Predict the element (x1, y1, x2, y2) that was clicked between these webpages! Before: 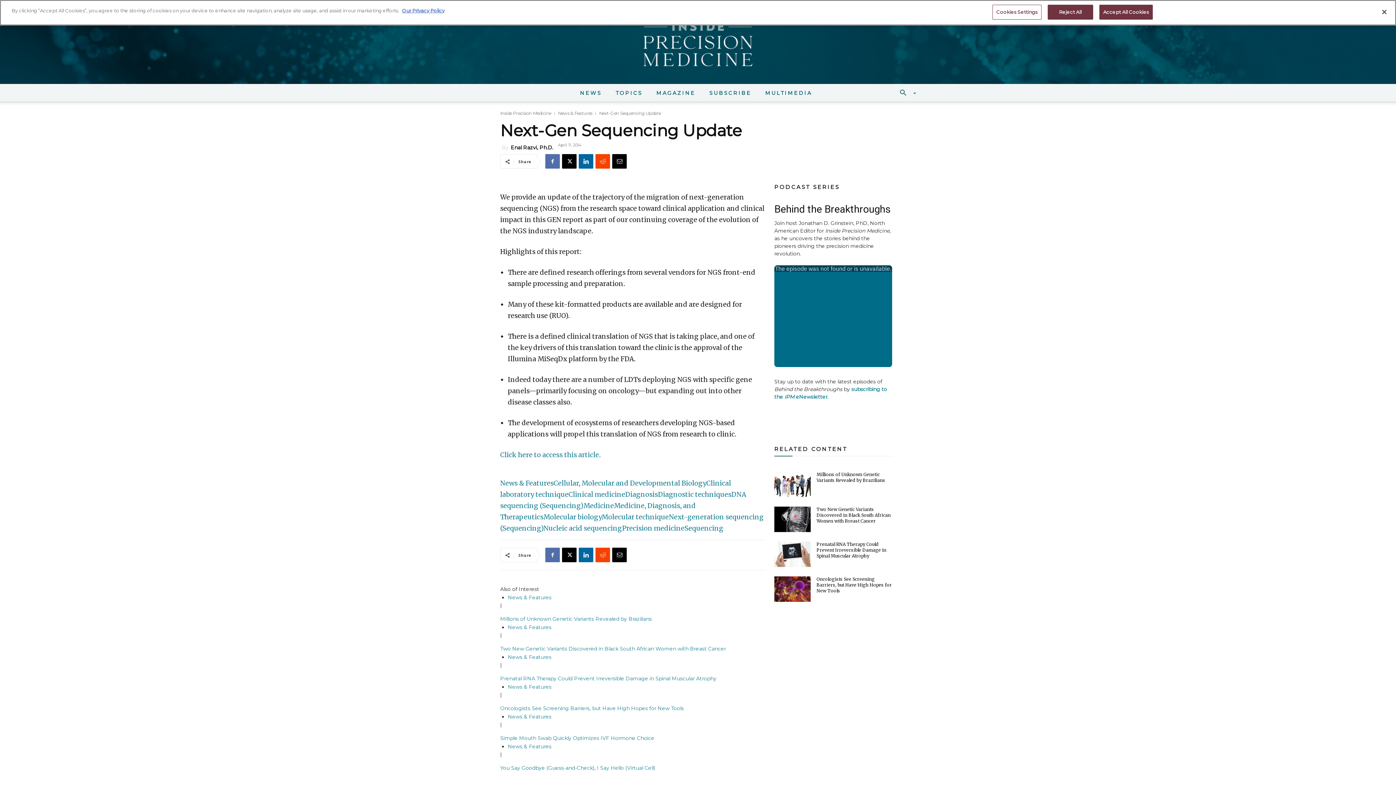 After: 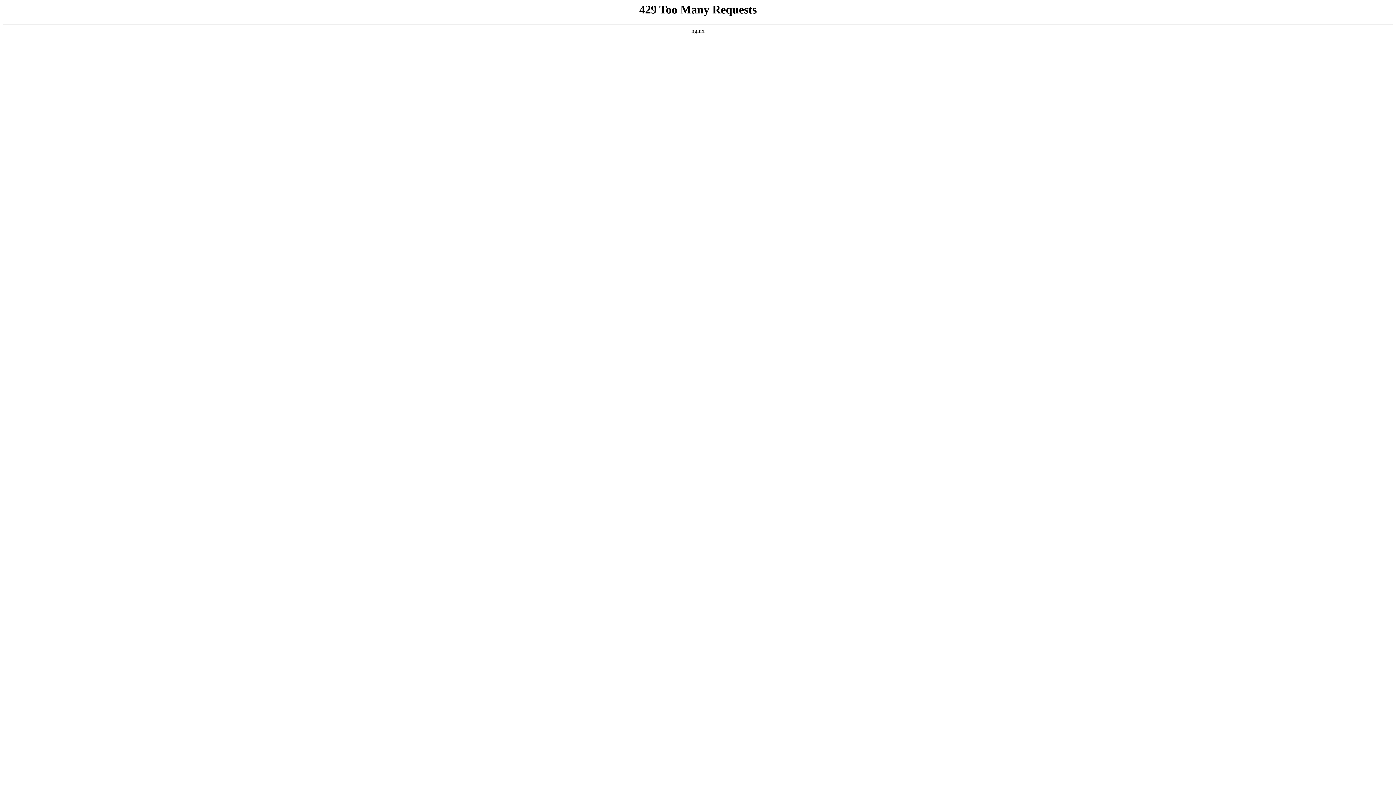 Action: bbox: (568, 490, 625, 498) label: Clinical medicine